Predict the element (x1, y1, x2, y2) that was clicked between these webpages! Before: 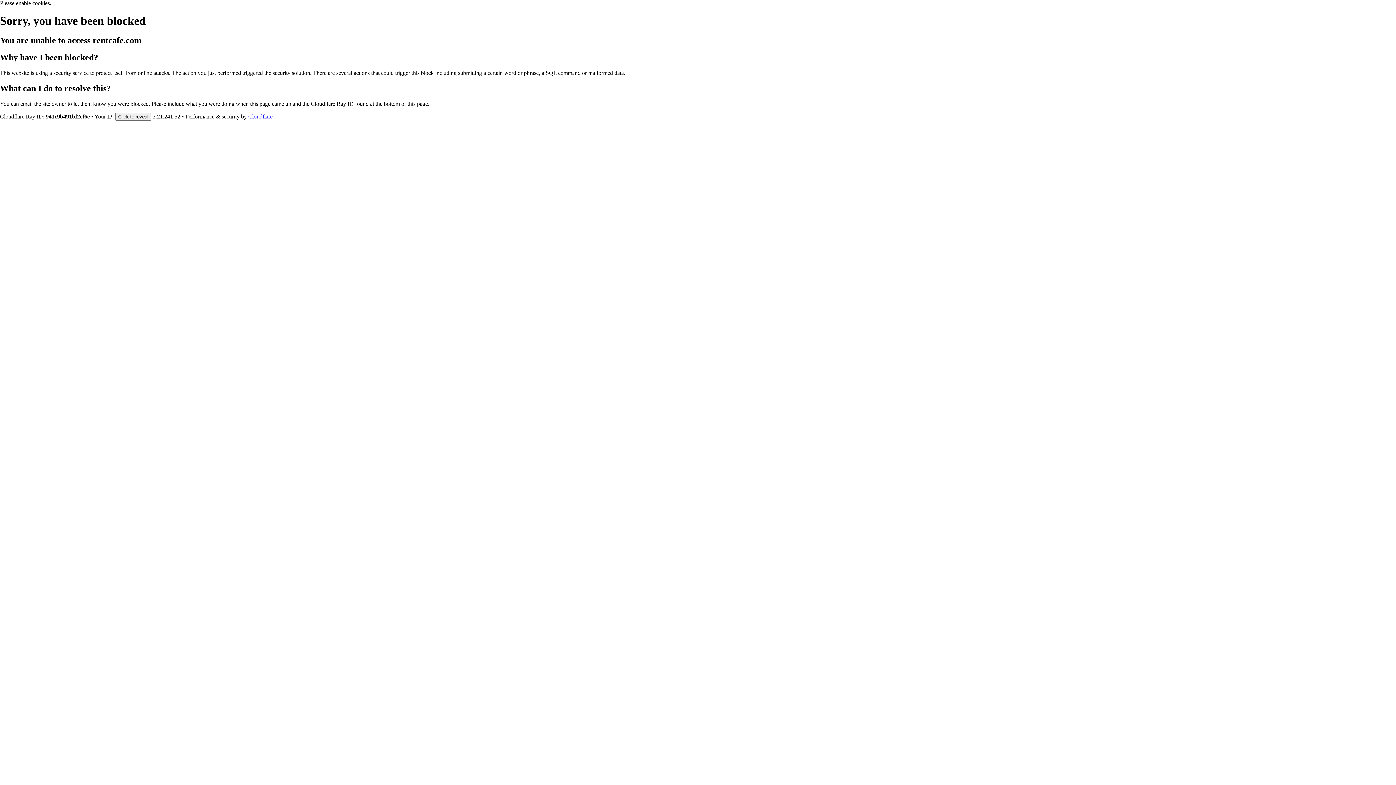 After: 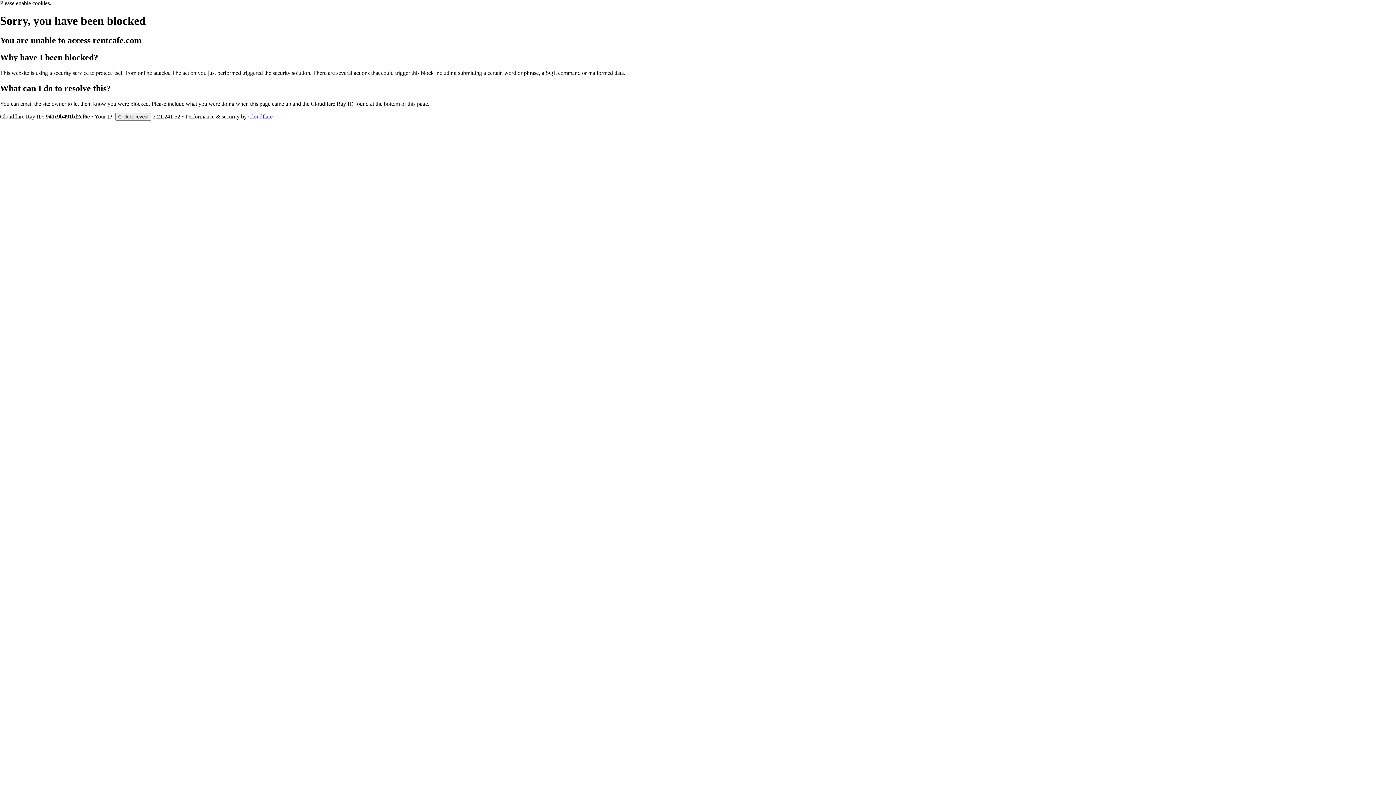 Action: bbox: (248, 113, 272, 119) label: Cloudflare